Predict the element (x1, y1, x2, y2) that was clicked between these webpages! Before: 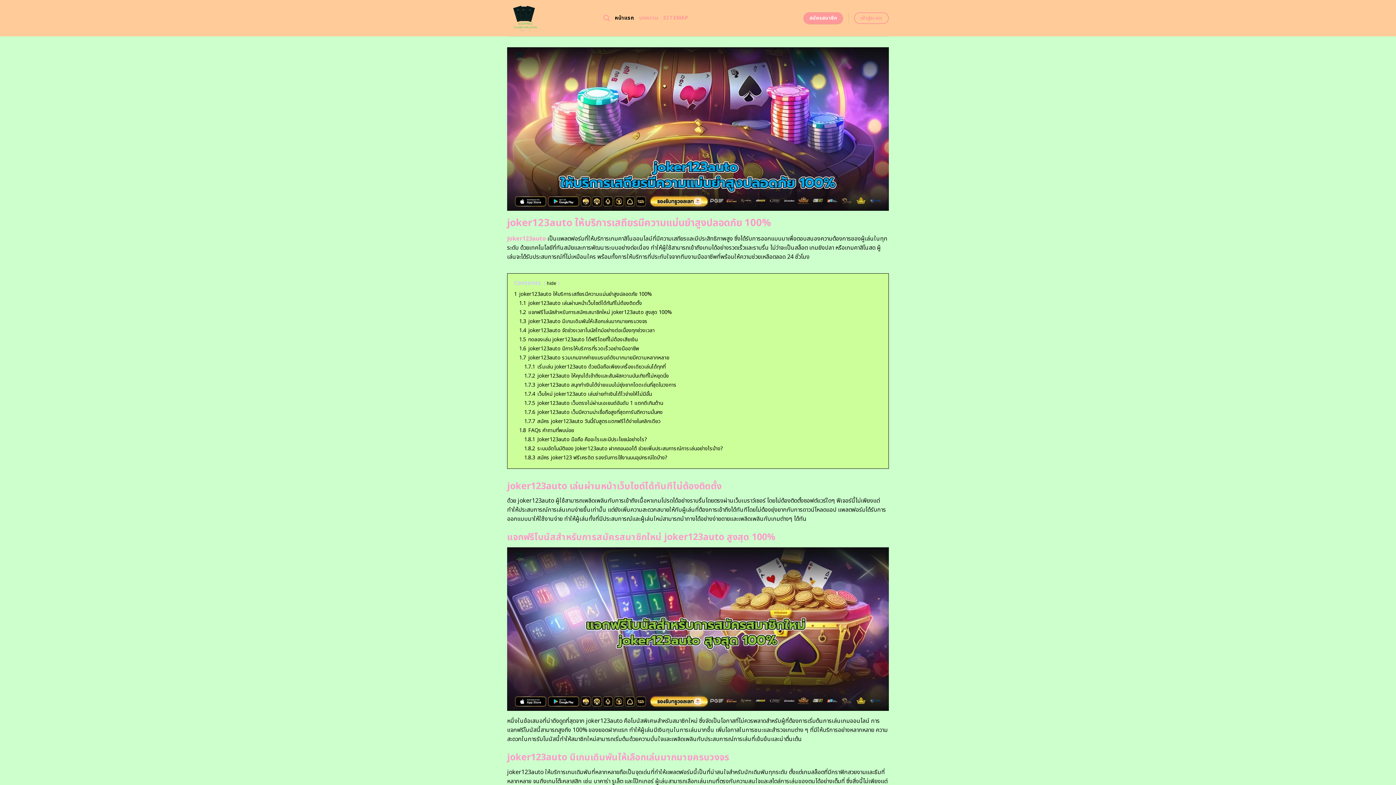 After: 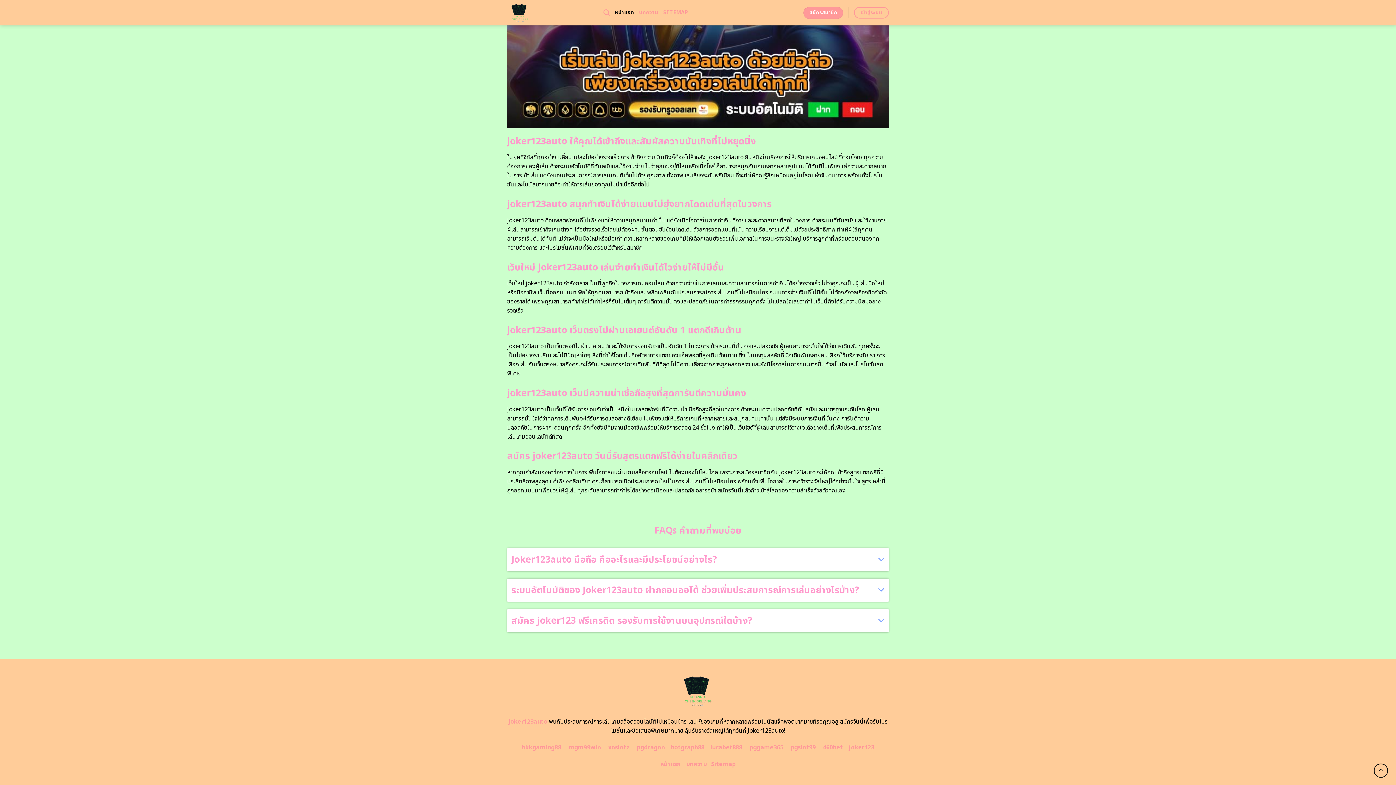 Action: bbox: (524, 435, 647, 443) label: 1.8.1 Joker123auto มือถือ คืออะไรและมีประโยชน์อย่างไร?